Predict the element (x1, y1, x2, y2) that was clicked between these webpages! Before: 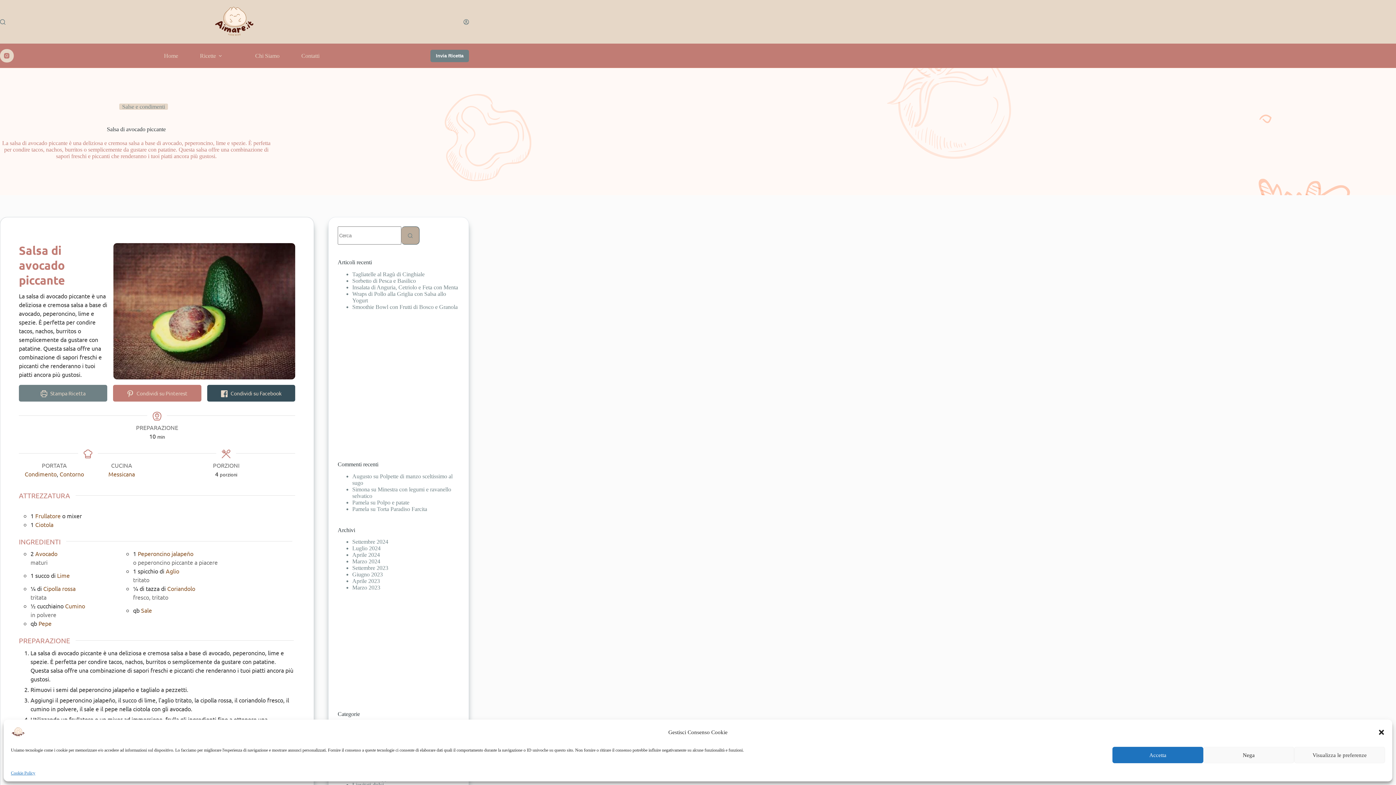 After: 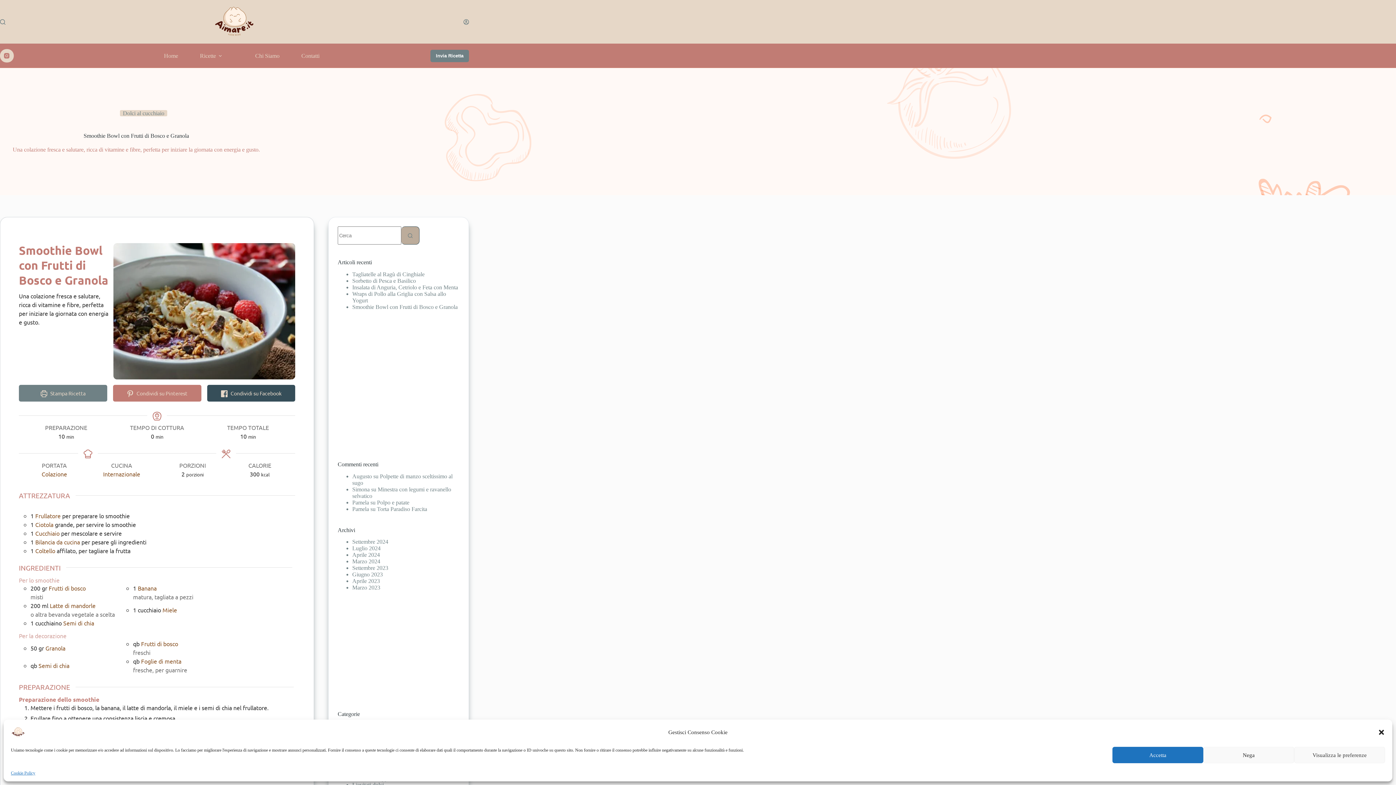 Action: label: Smoothie Bowl con Frutti di Bosco e Granola bbox: (352, 303, 457, 310)